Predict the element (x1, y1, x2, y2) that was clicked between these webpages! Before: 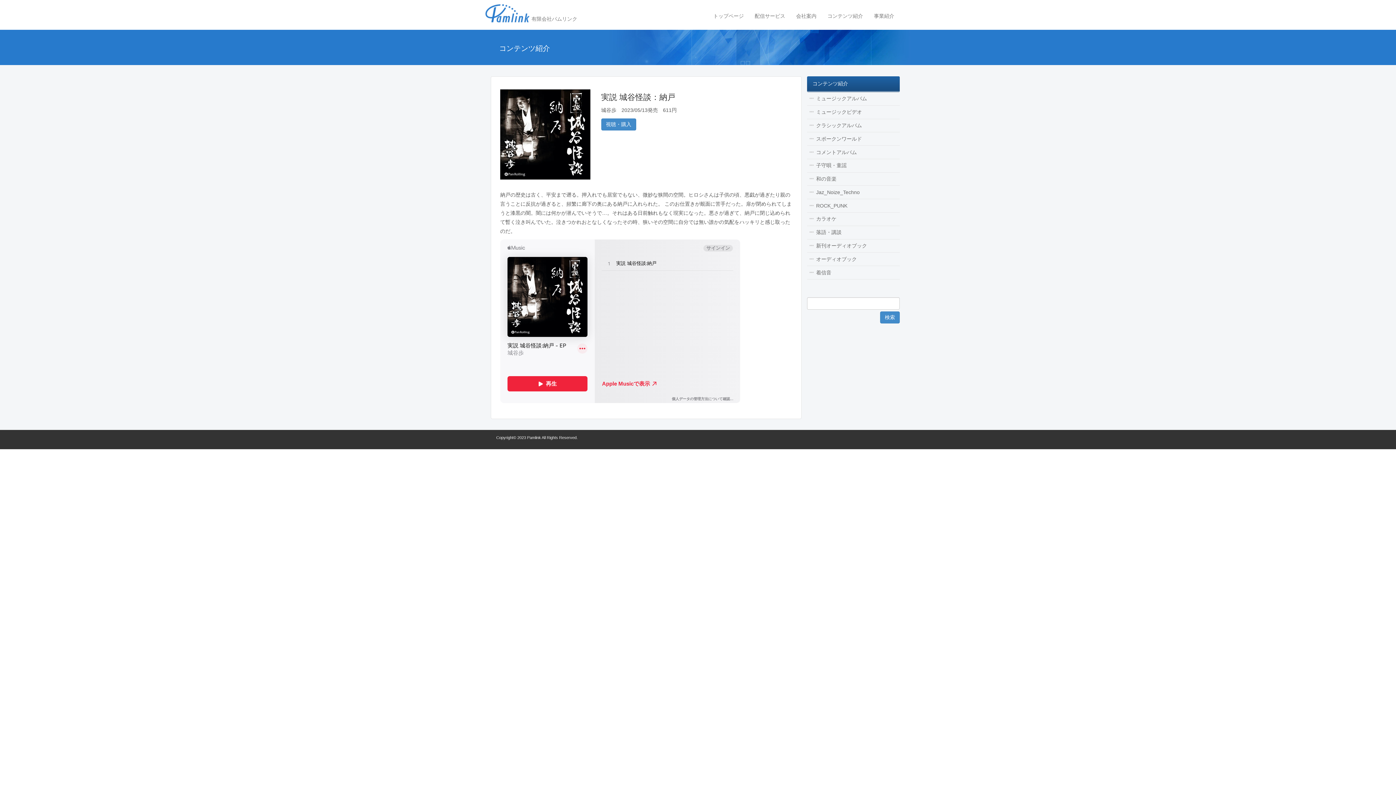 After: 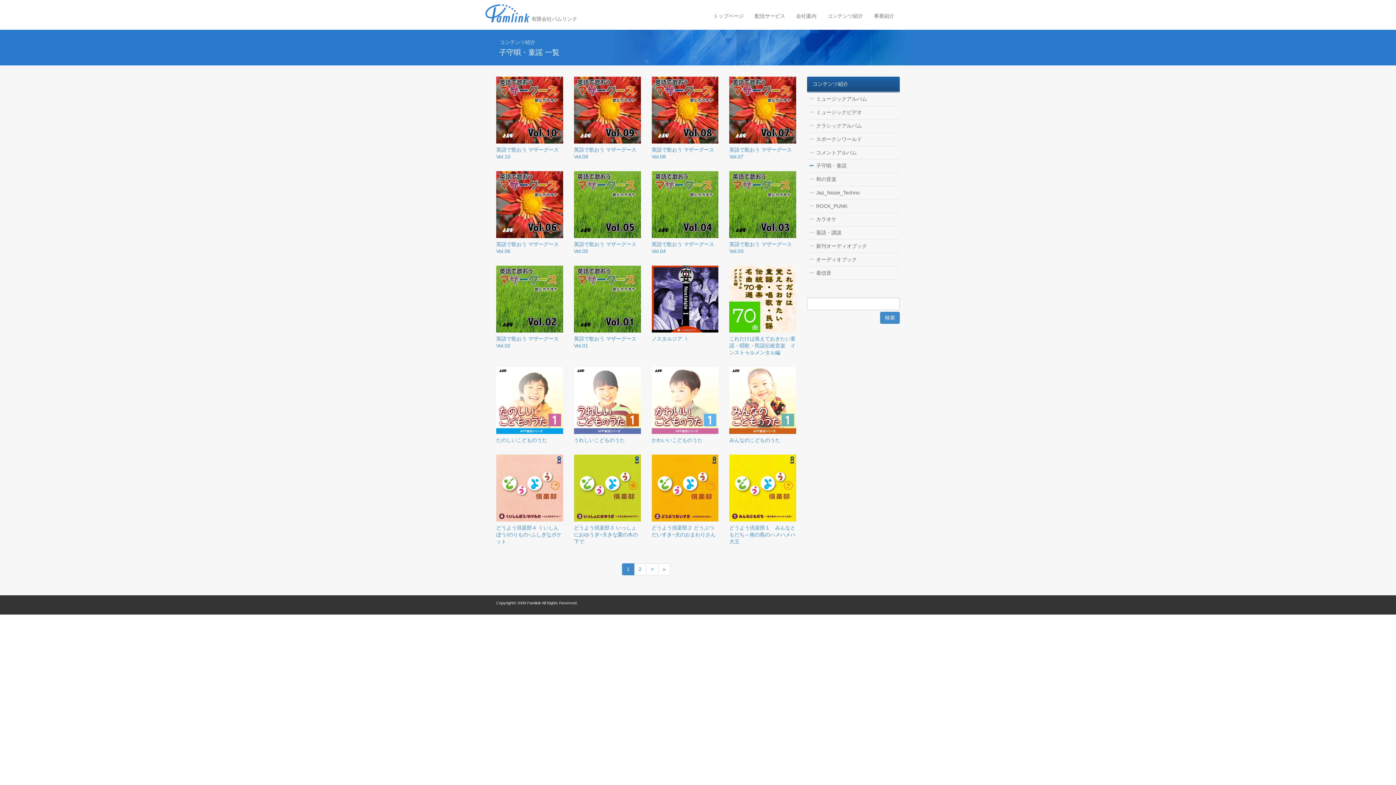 Action: bbox: (807, 159, 900, 172) label: 子守唄・童謡